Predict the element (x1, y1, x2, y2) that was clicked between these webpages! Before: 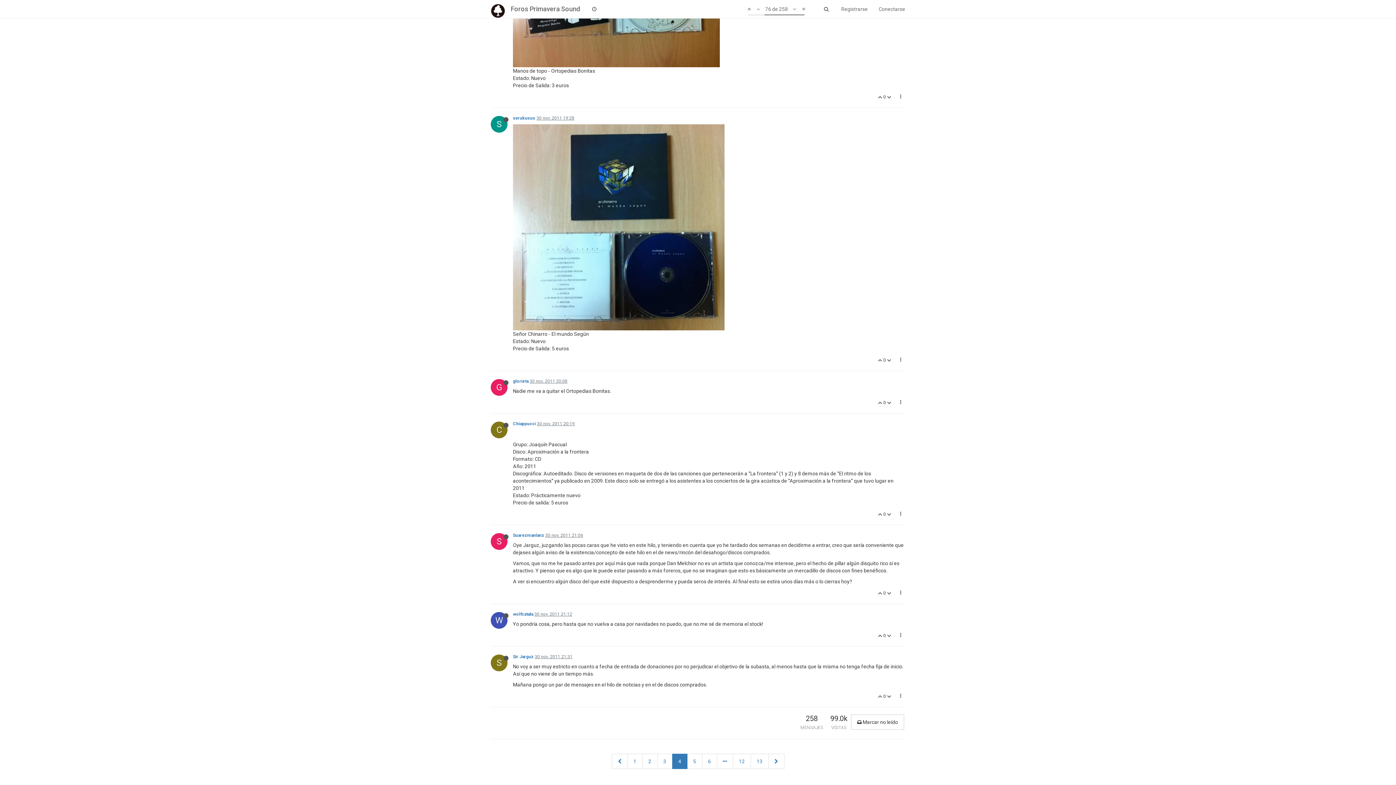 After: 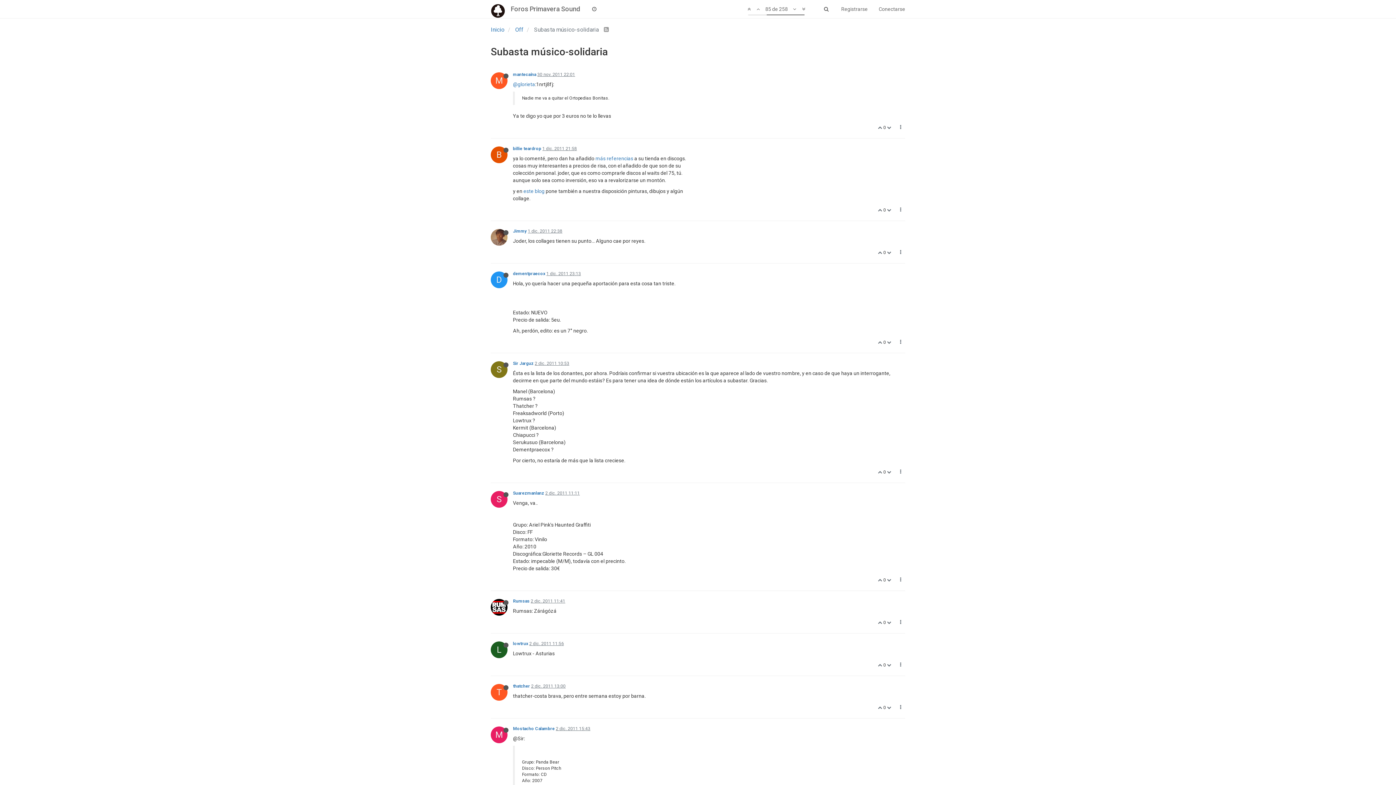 Action: bbox: (687, 754, 702, 769) label: 5